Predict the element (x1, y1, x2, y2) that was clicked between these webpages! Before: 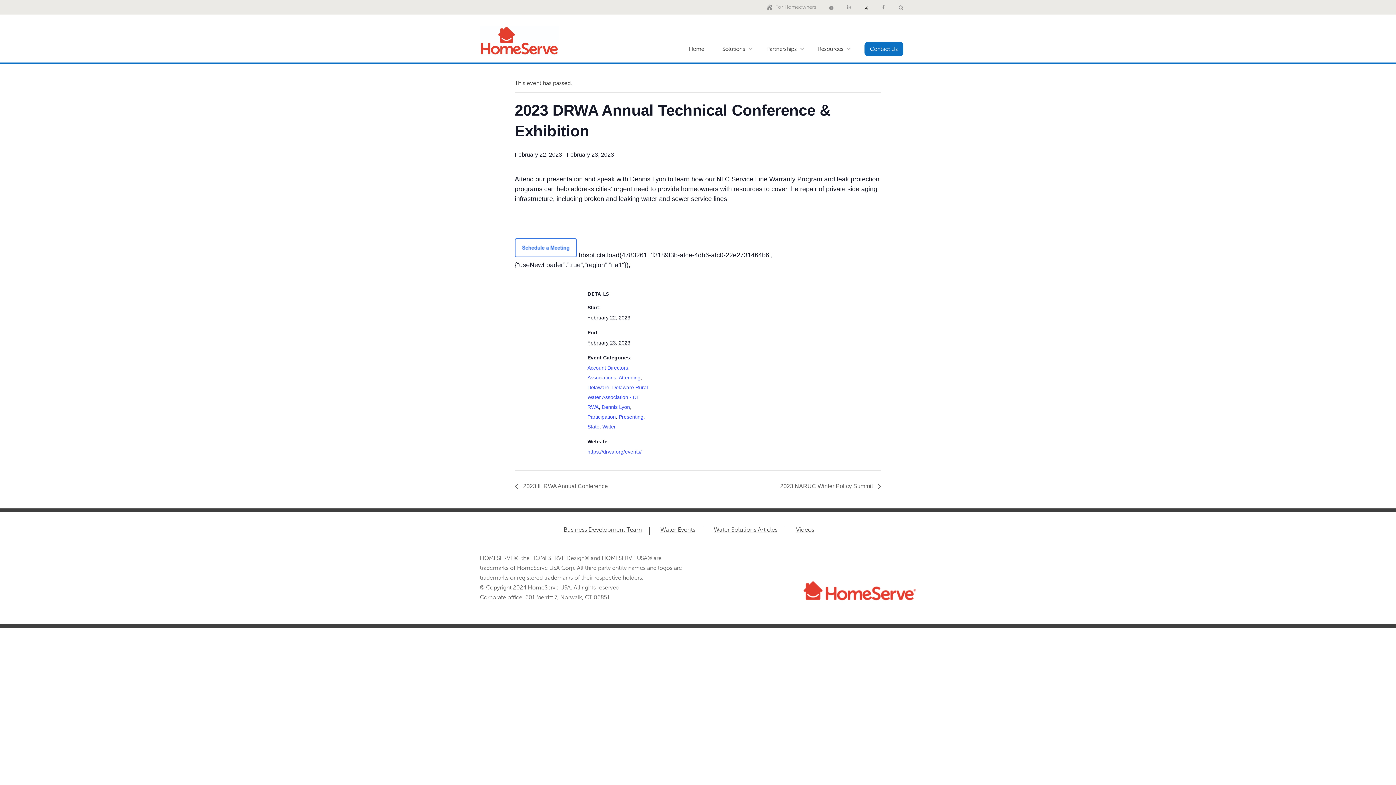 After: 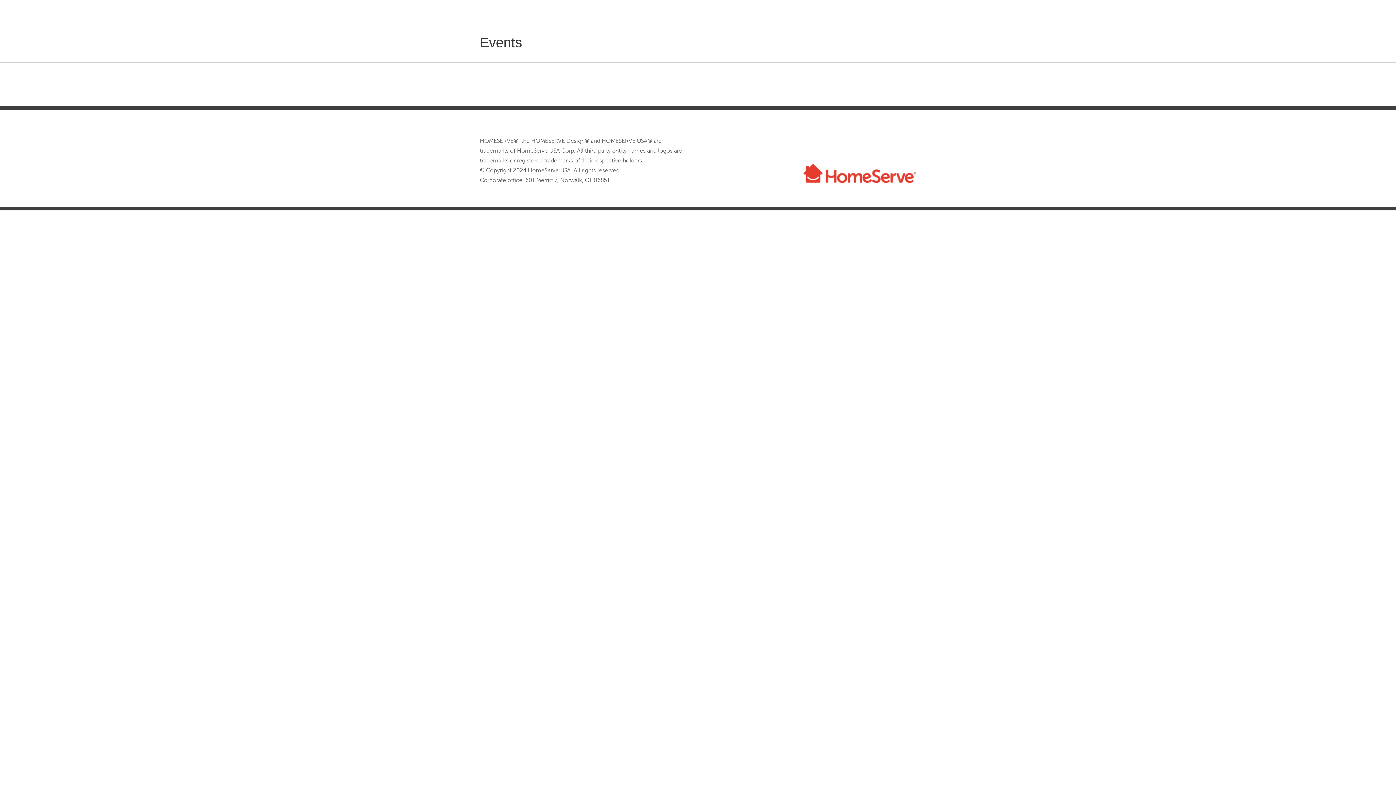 Action: label: Delaware bbox: (587, 384, 609, 390)